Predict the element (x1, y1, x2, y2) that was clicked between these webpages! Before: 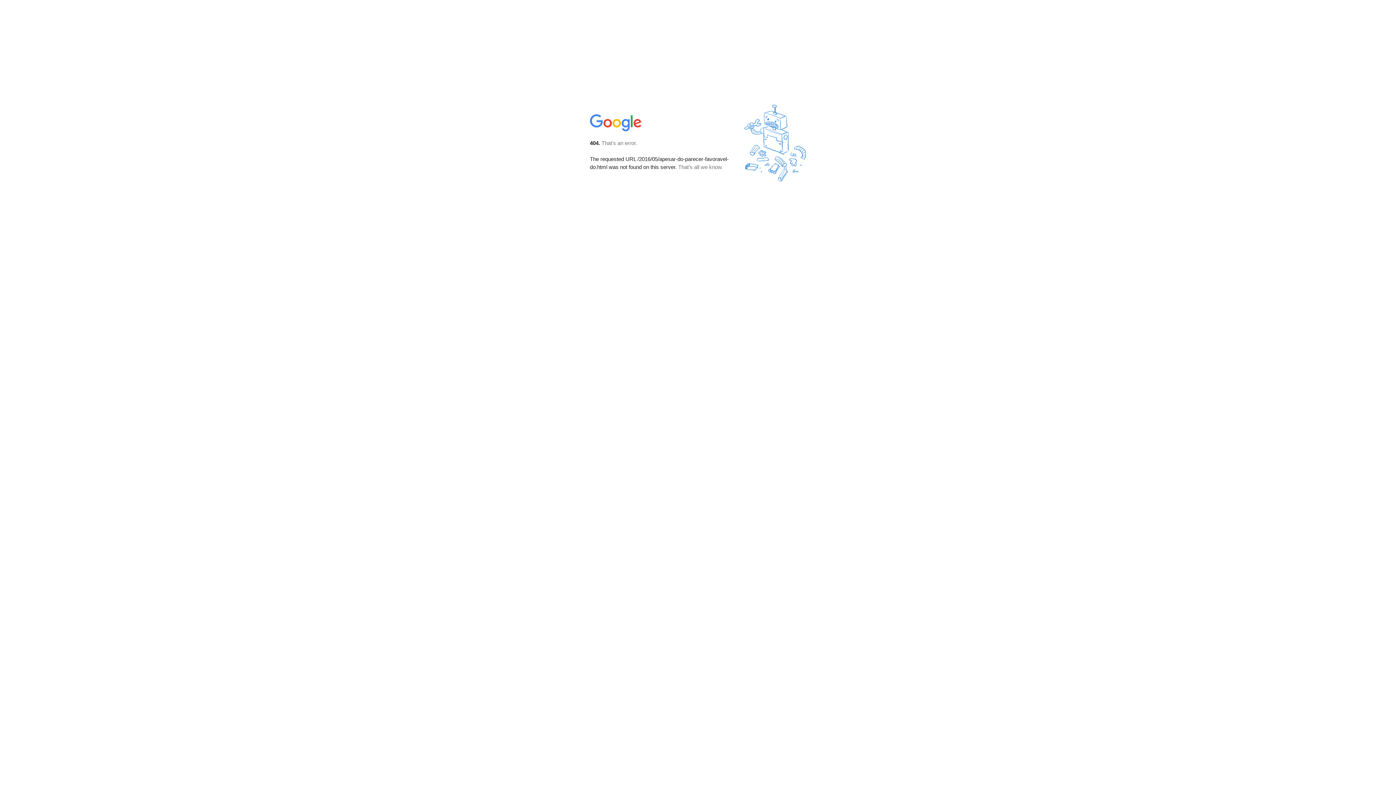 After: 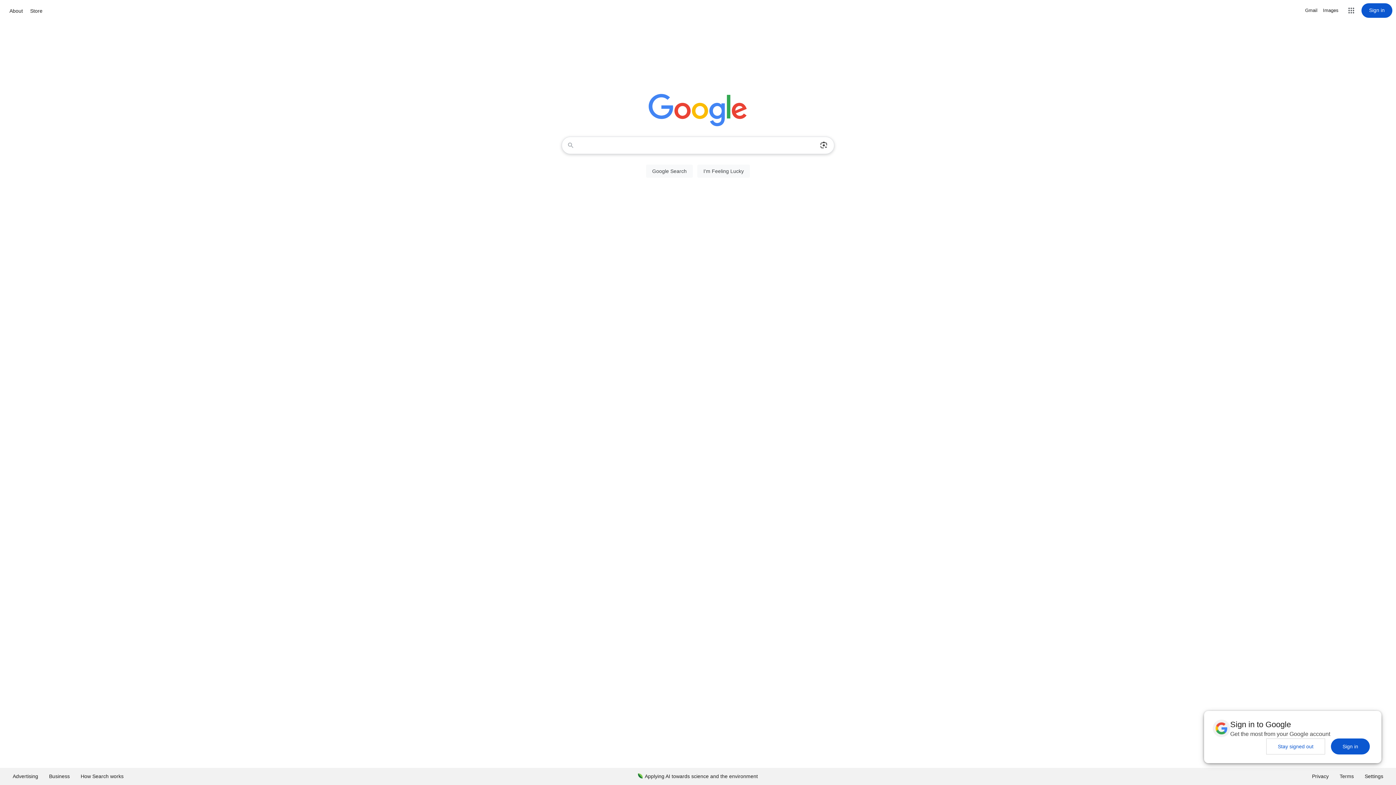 Action: bbox: (590, 127, 642, 134)